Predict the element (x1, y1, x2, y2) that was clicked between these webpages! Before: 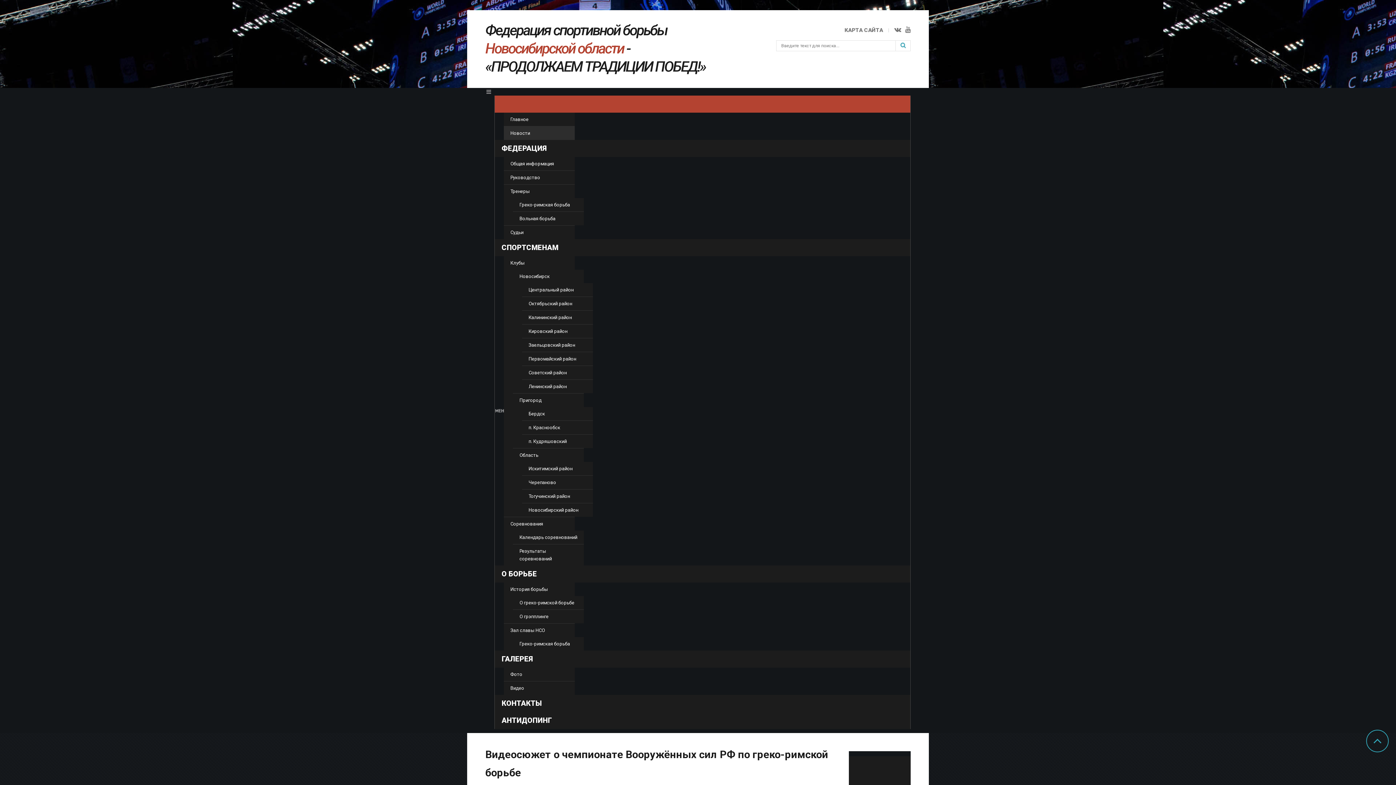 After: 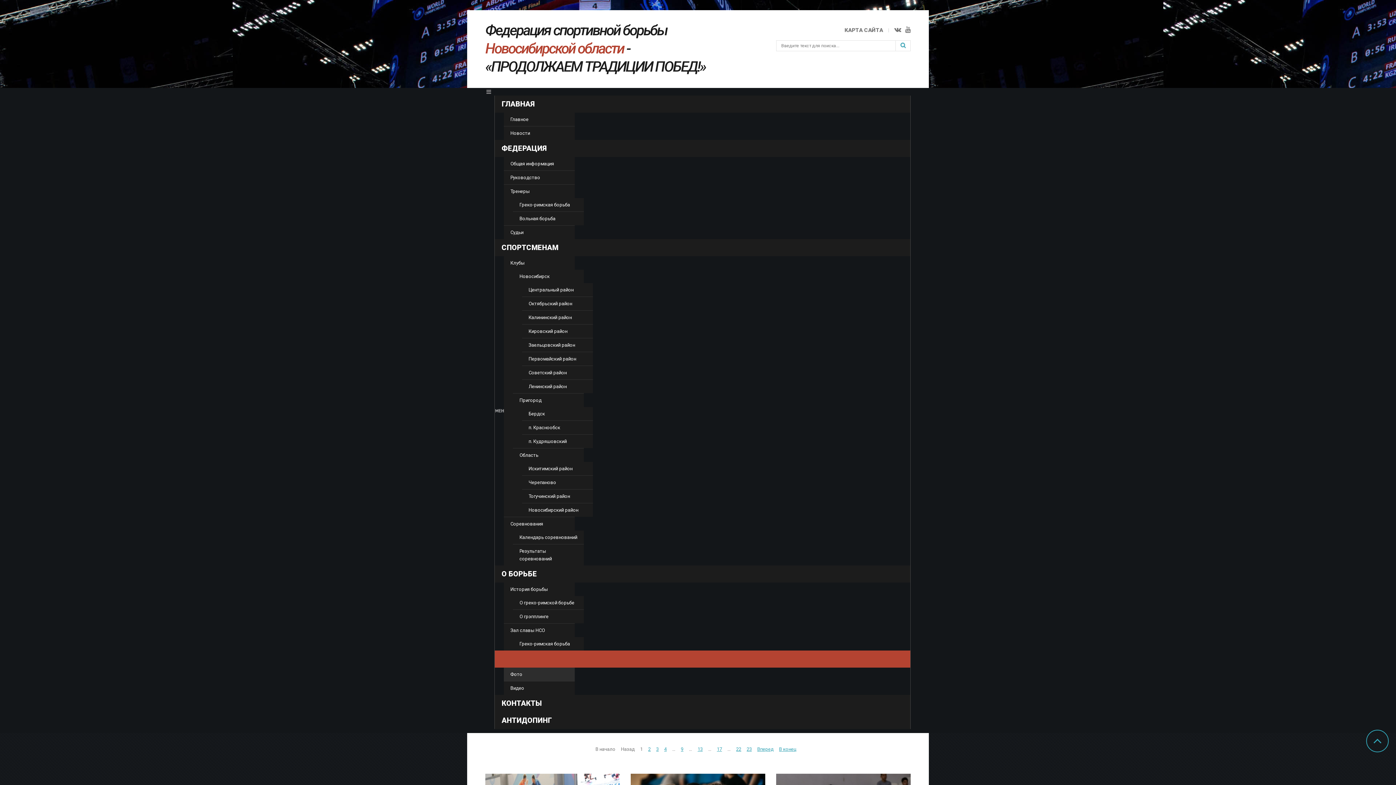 Action: bbox: (504, 668, 574, 681) label: Фото